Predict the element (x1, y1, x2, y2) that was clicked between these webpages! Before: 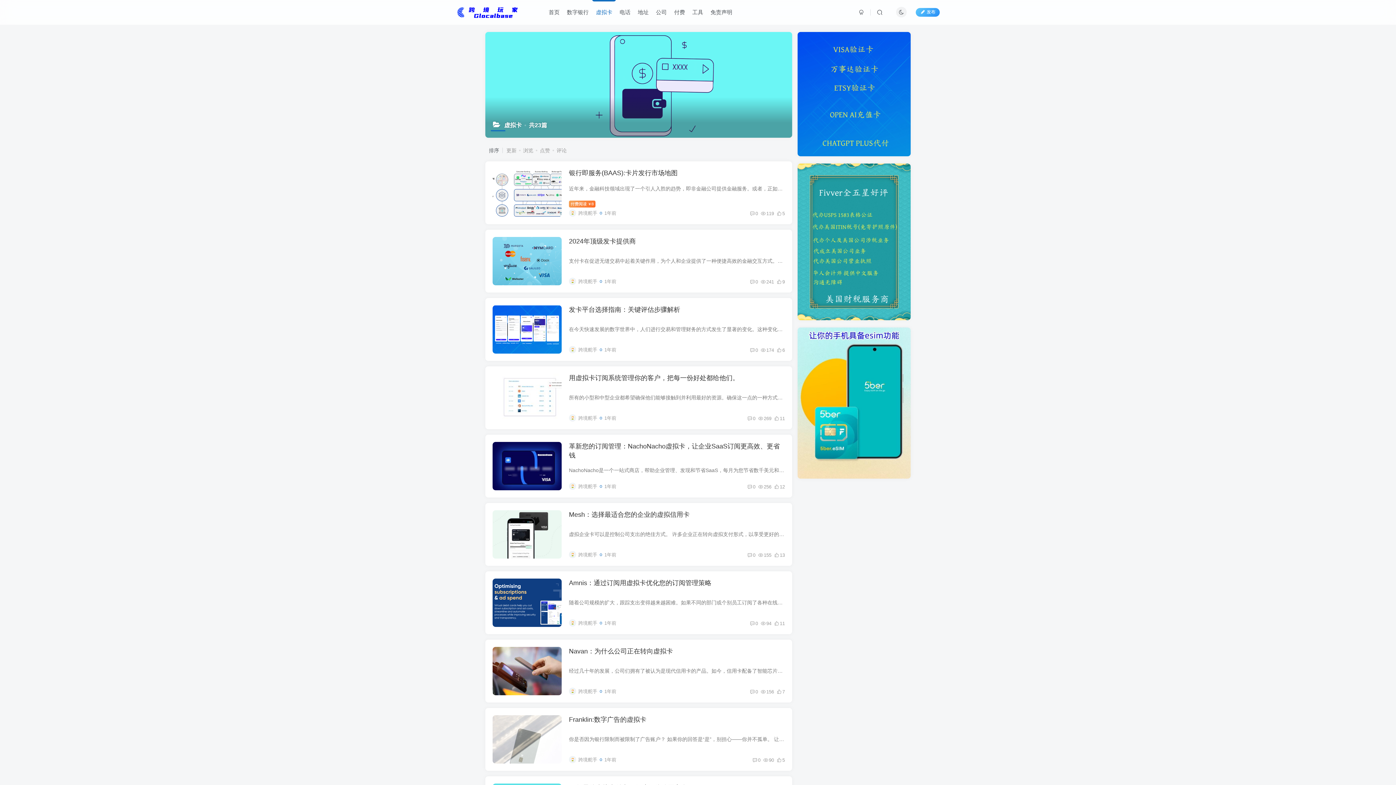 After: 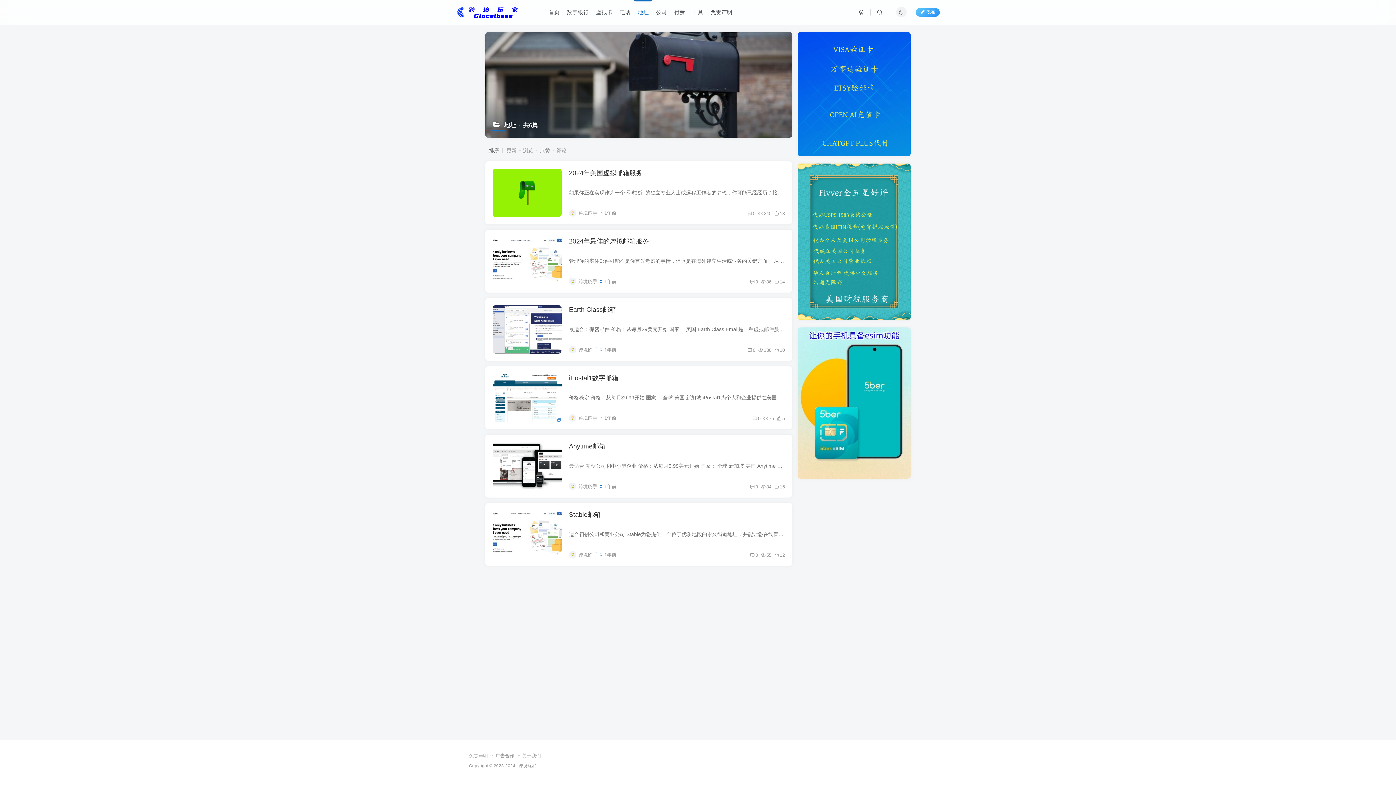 Action: bbox: (634, 3, 652, 21) label: 地址